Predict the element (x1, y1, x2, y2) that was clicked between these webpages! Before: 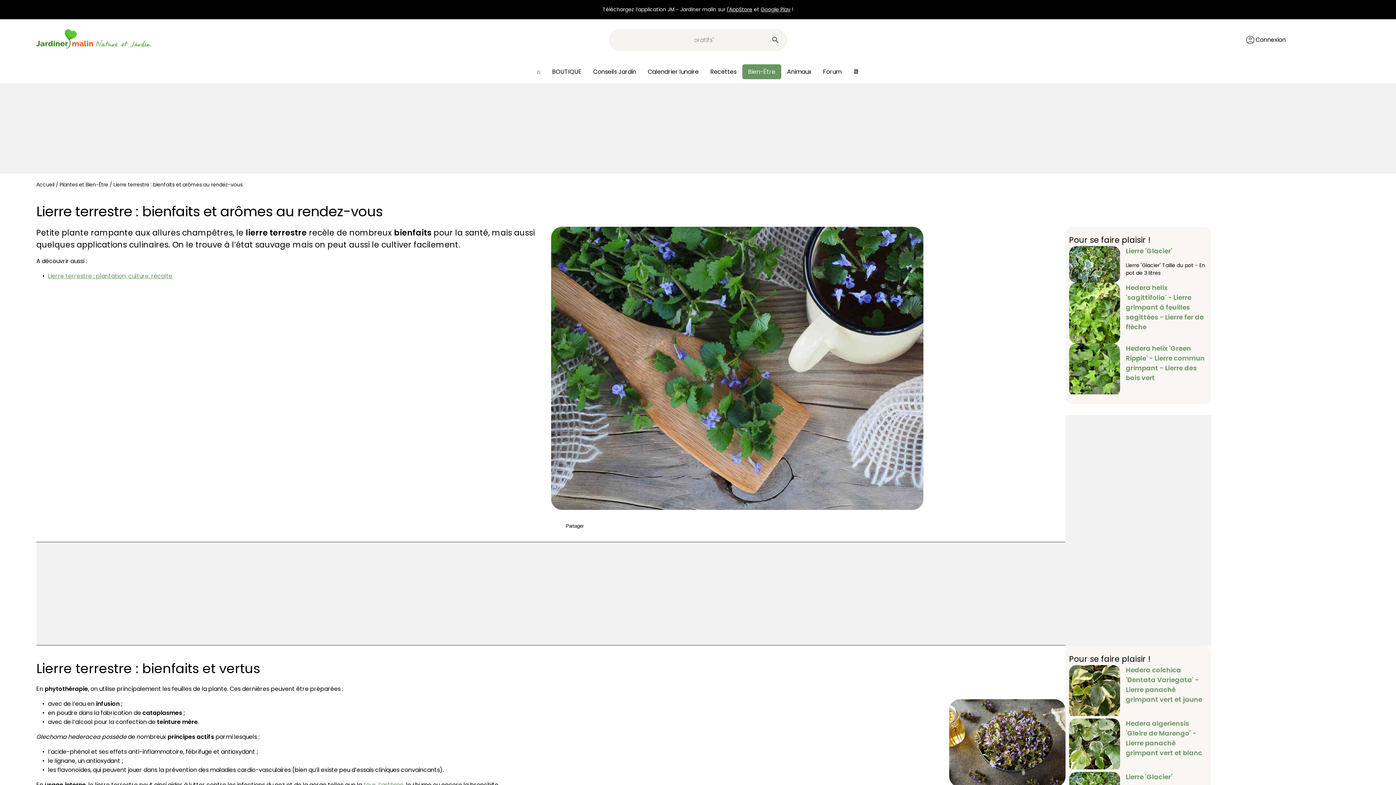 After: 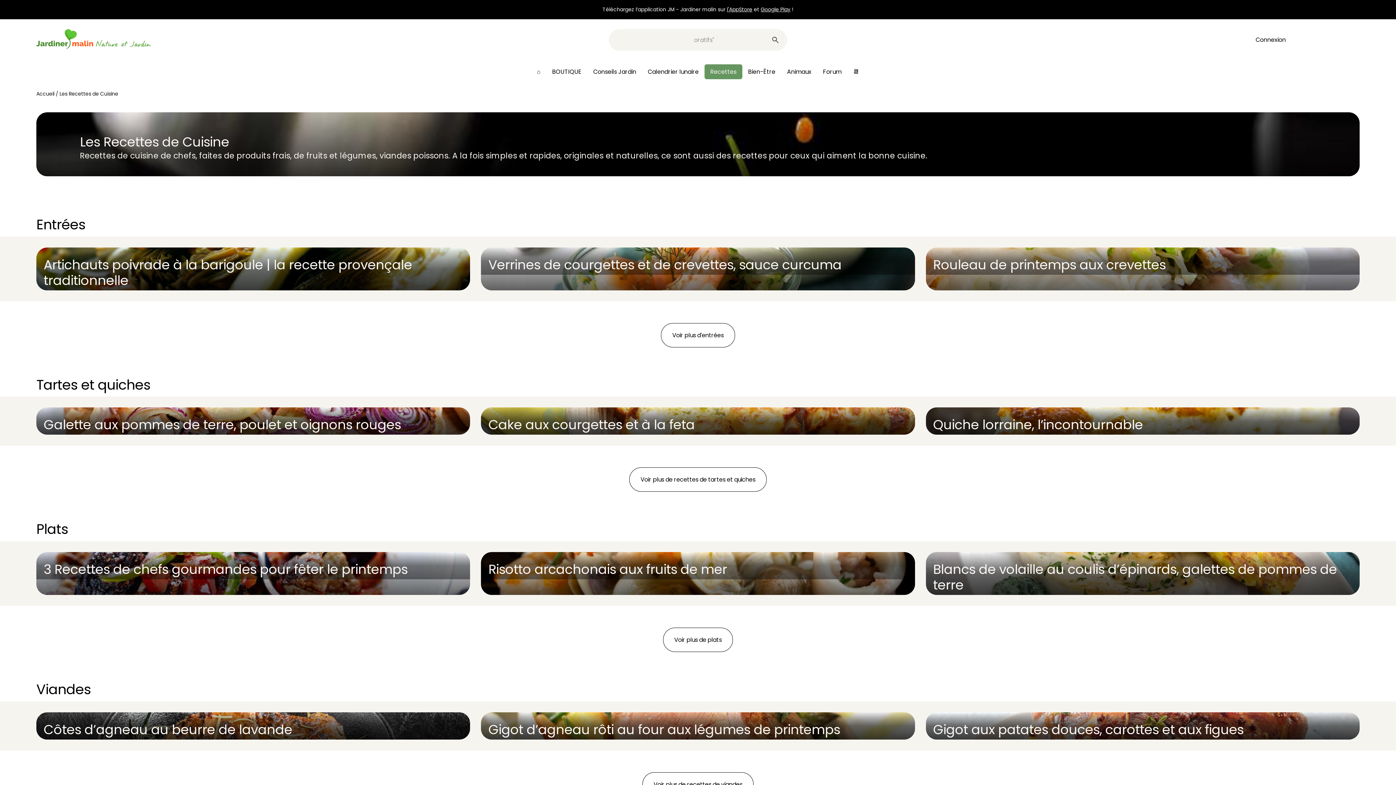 Action: label: Recettes bbox: (704, 64, 742, 79)